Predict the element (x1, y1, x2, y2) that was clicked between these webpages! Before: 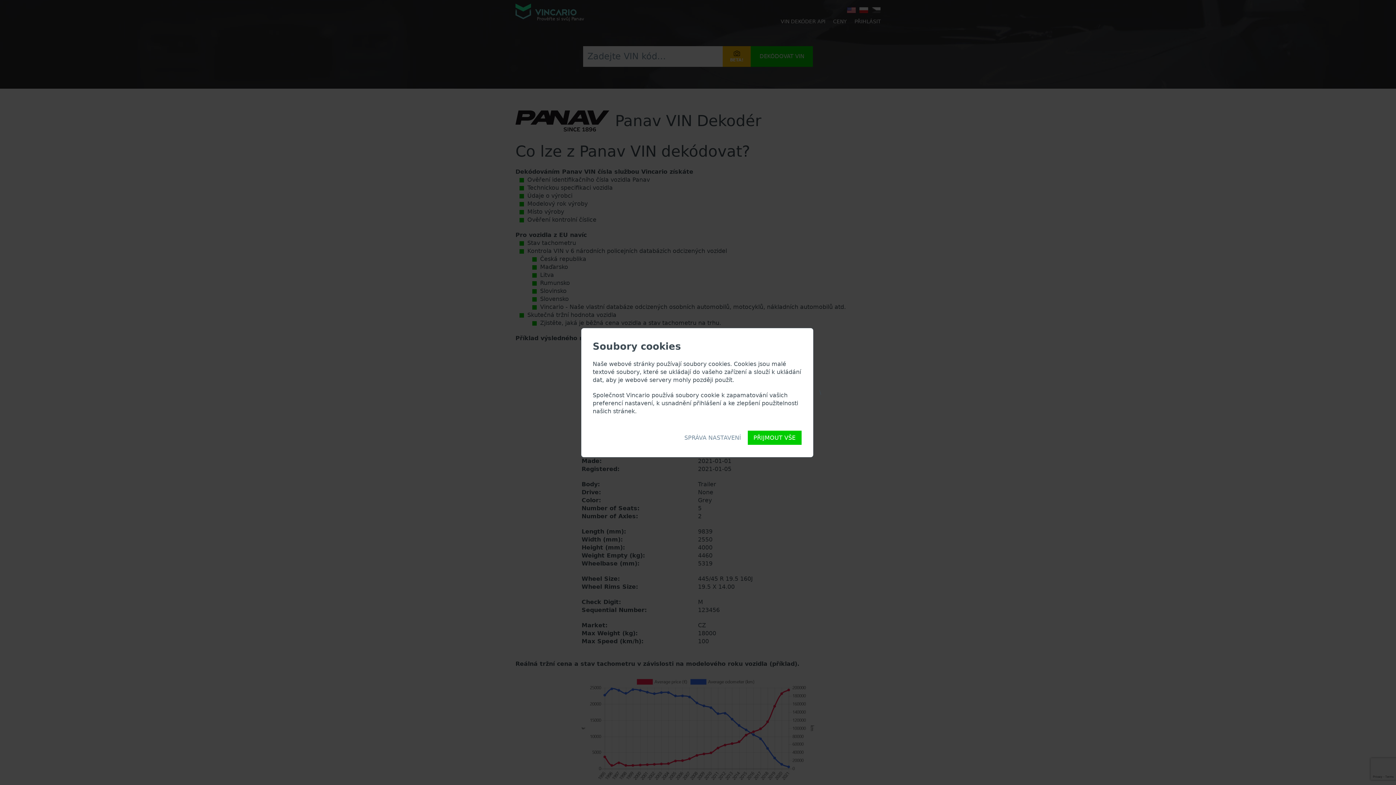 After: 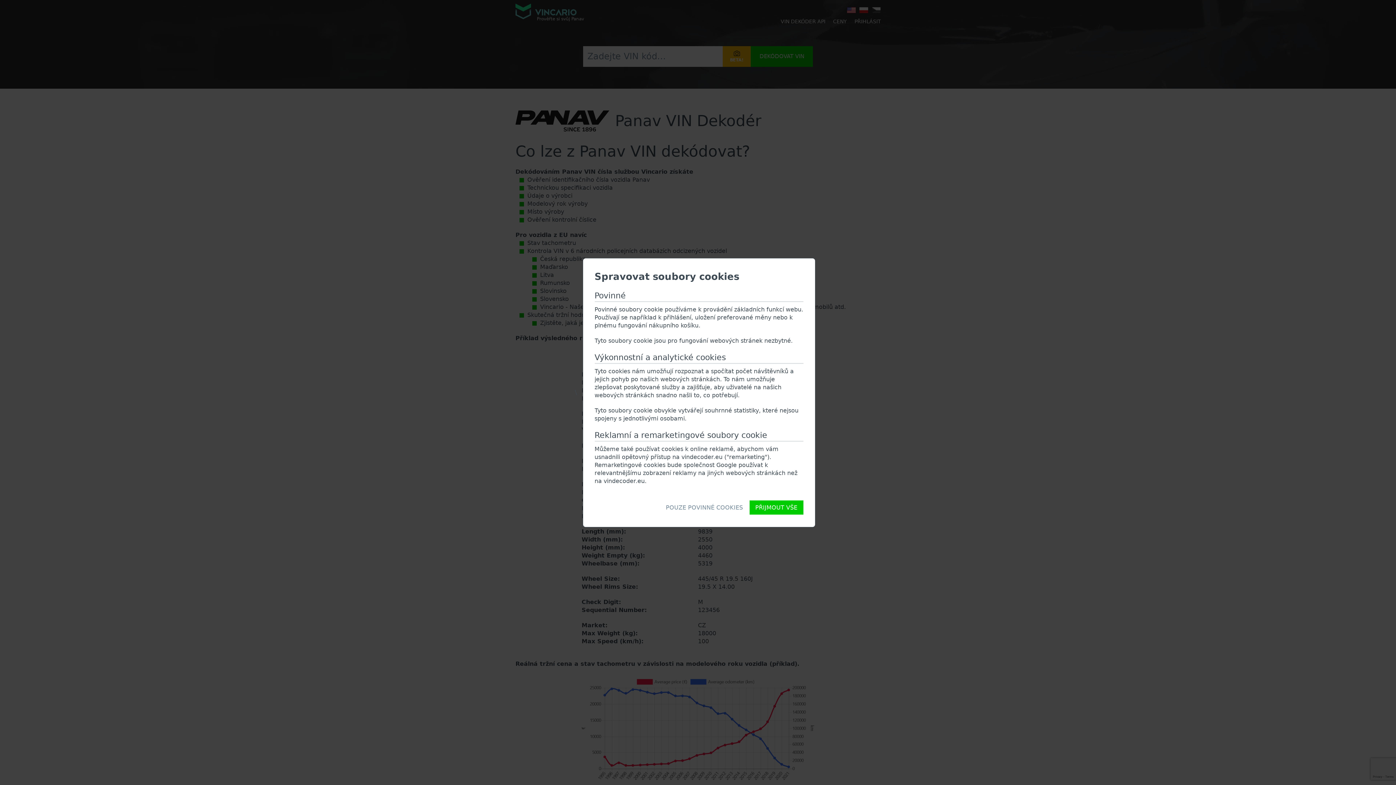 Action: bbox: (678, 430, 747, 445) label: SPRÁVA NASTAVENÍ